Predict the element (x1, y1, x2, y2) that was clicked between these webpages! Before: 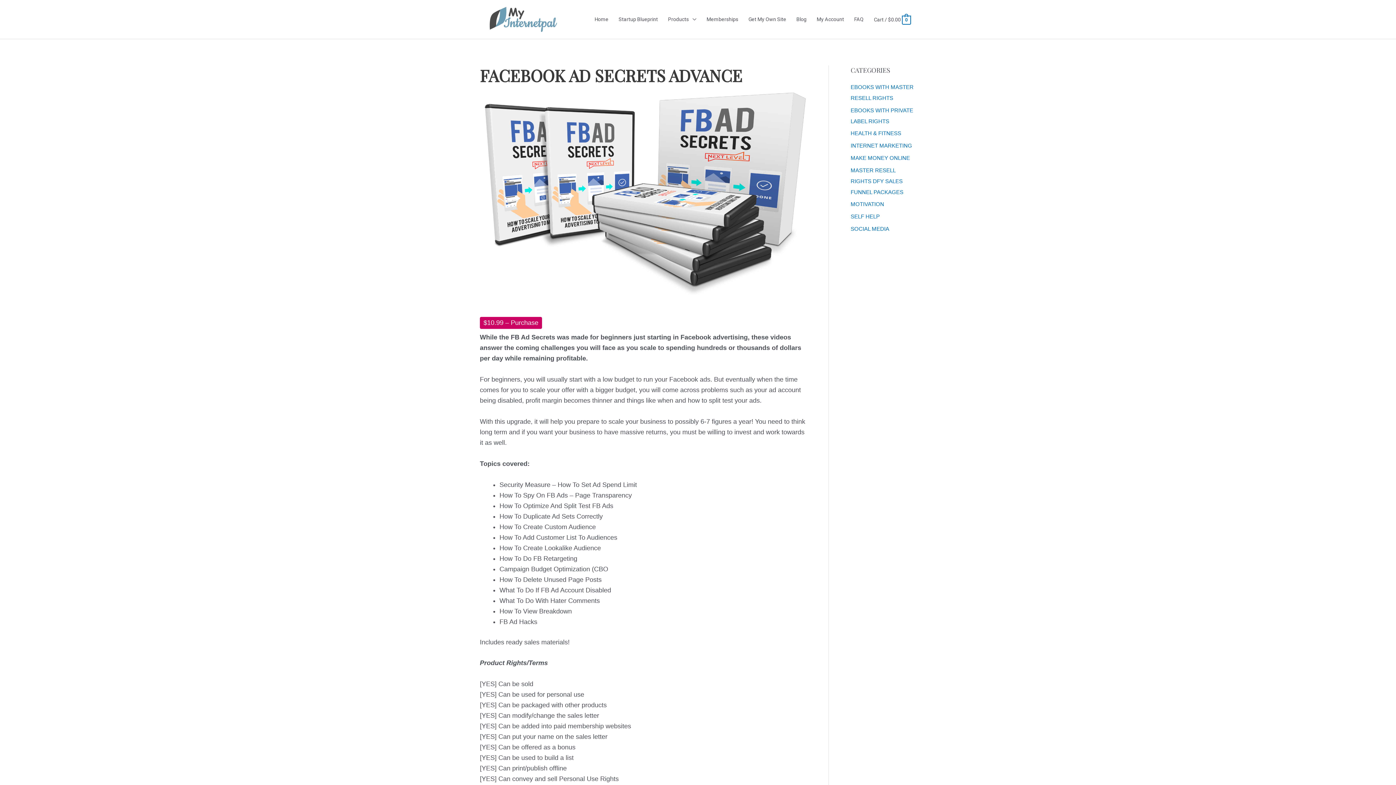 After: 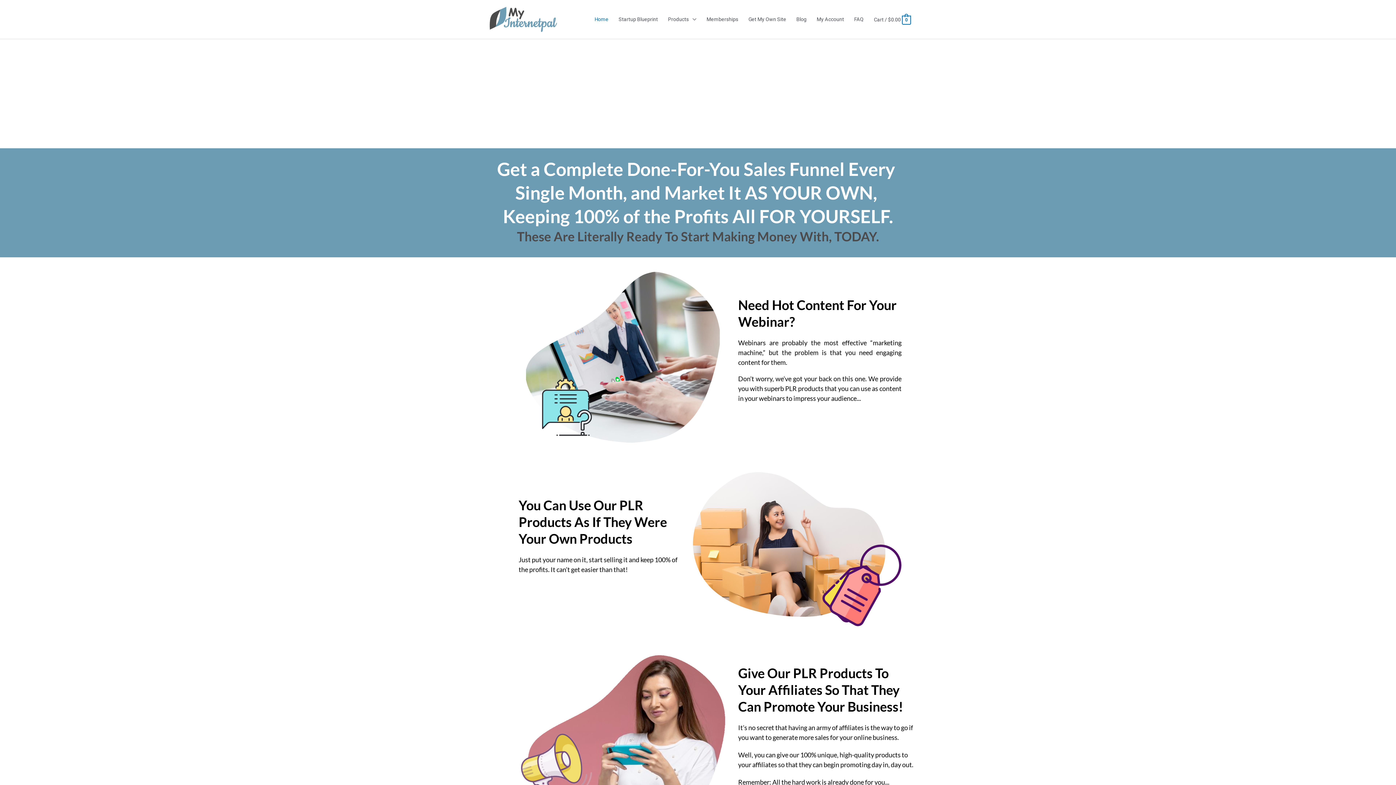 Action: bbox: (480, 15, 567, 22)